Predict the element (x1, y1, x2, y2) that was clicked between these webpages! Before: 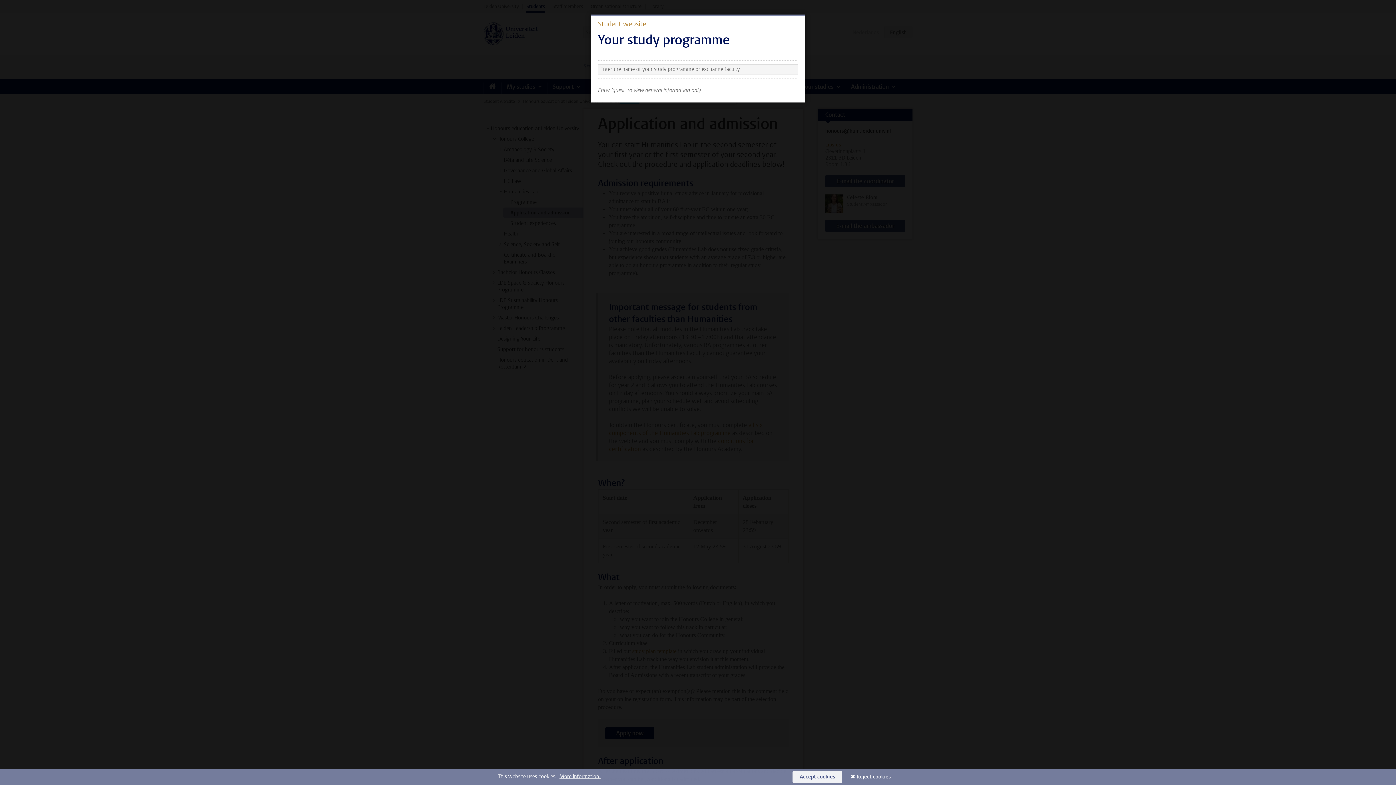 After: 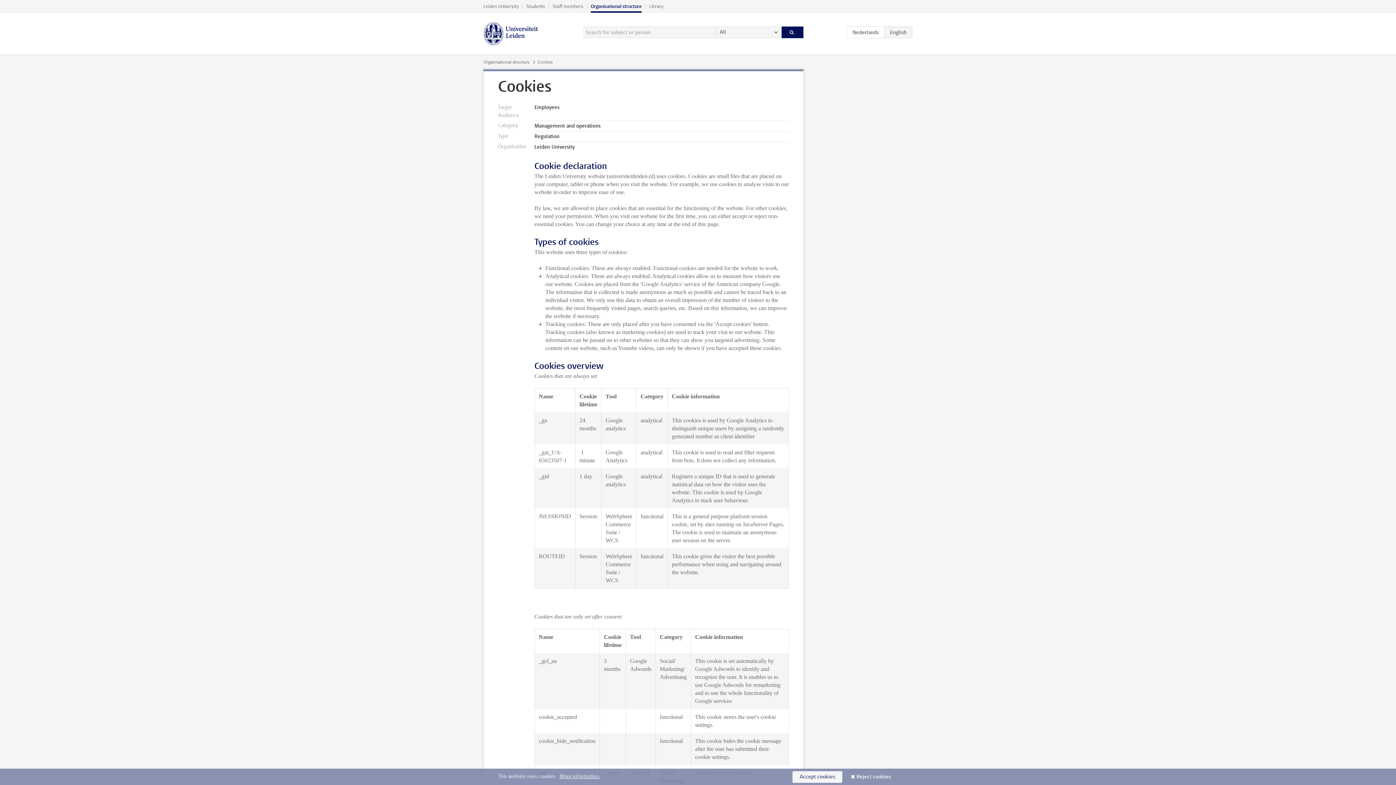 Action: label: More information. bbox: (559, 773, 600, 780)